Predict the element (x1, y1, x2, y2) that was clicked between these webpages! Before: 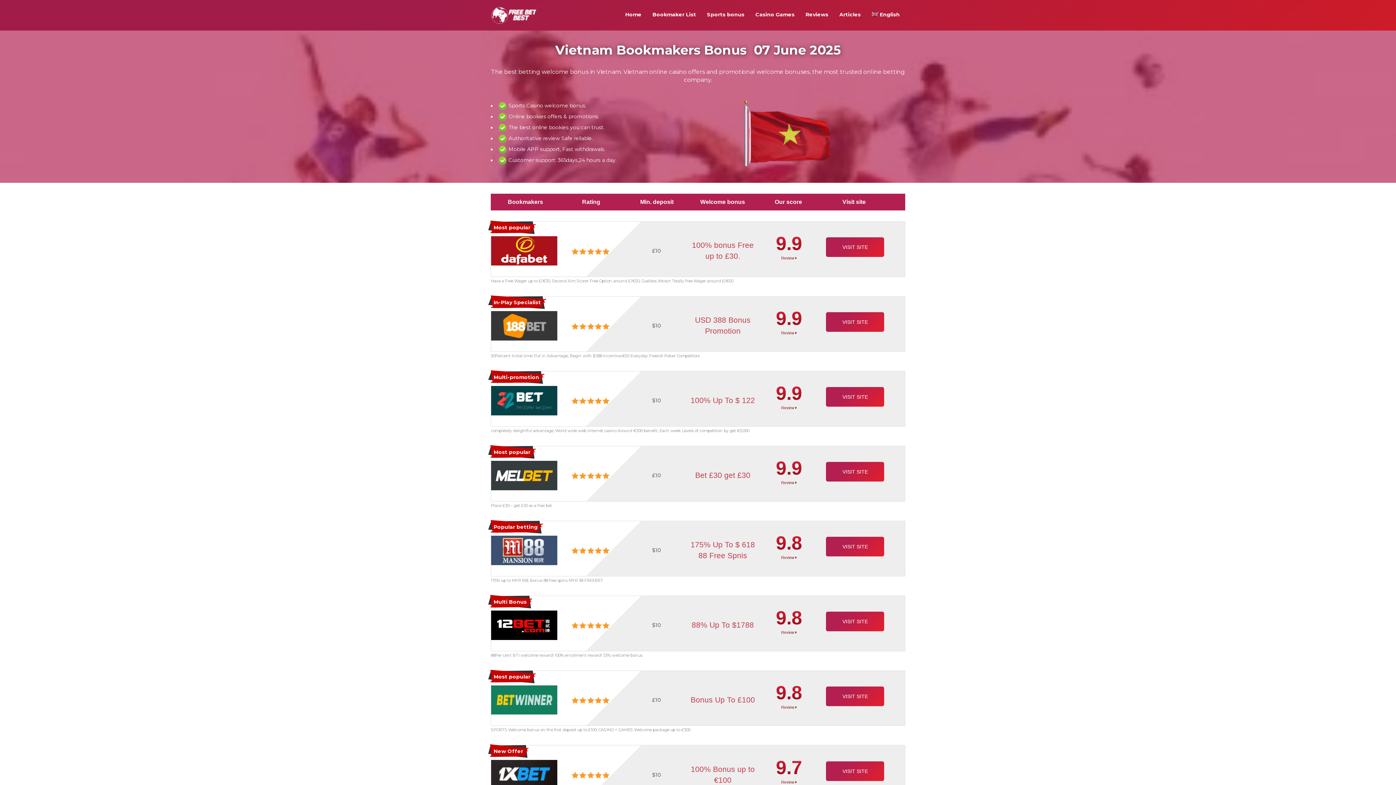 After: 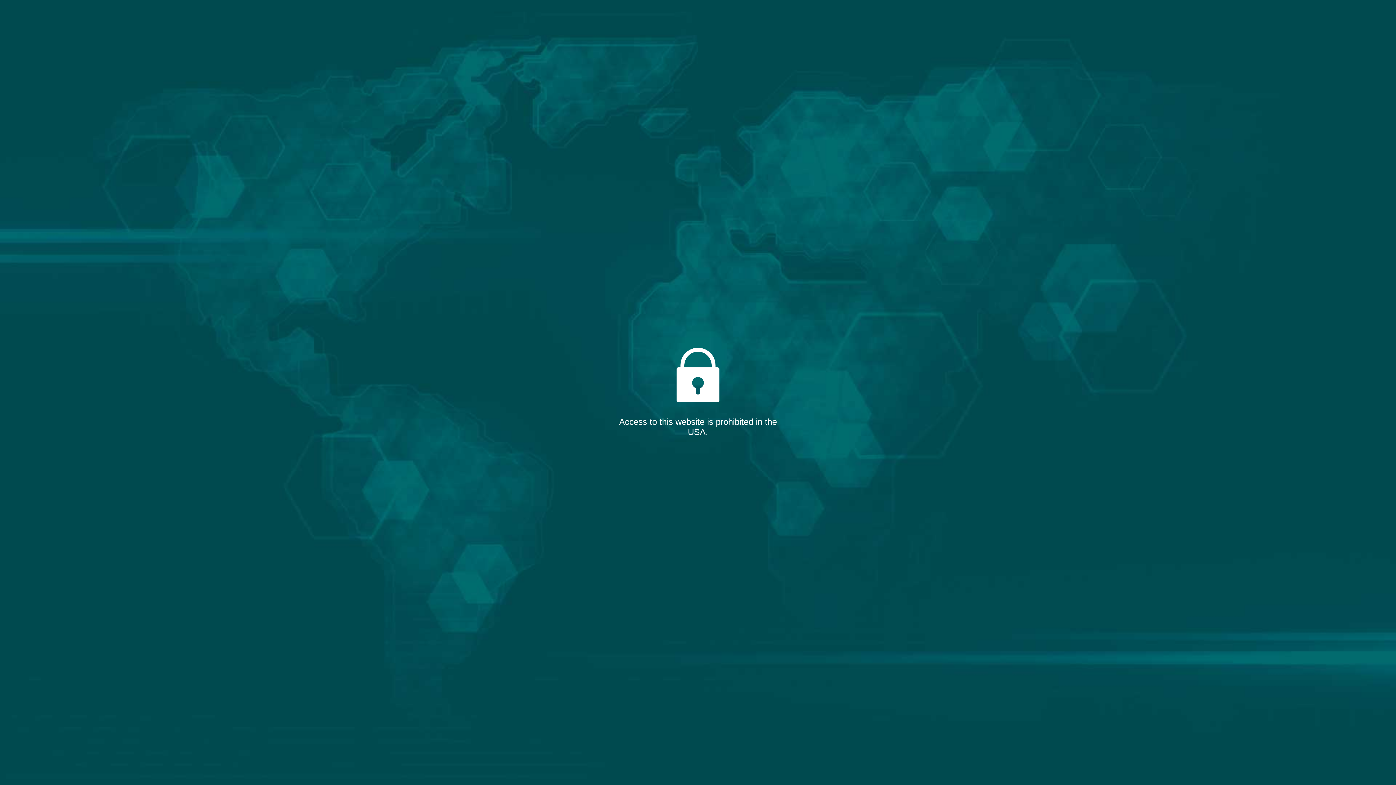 Action: label: completely delightful advantage, World wide web internet casino Around €300 benefit, Each week Levels of competition by get €3,000 bbox: (490, 426, 905, 435)